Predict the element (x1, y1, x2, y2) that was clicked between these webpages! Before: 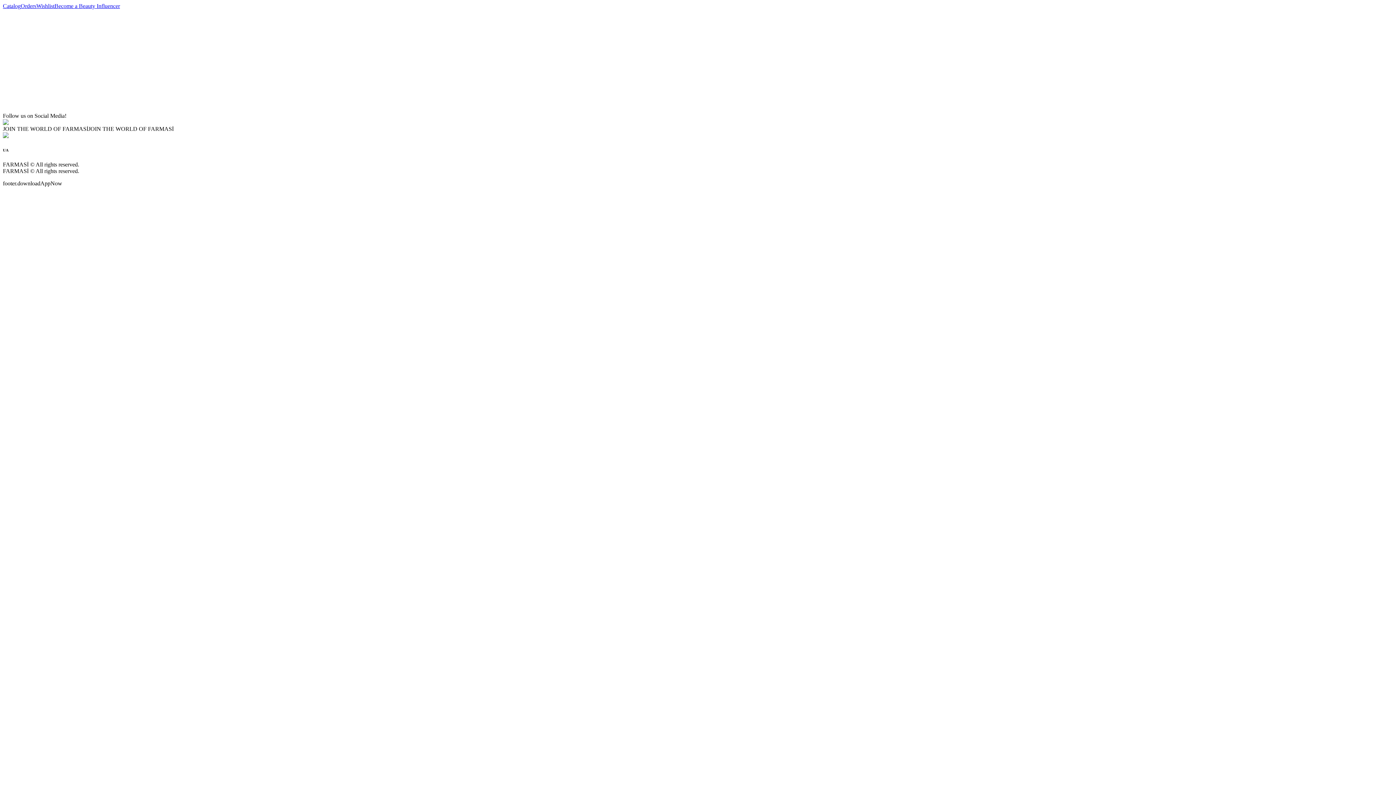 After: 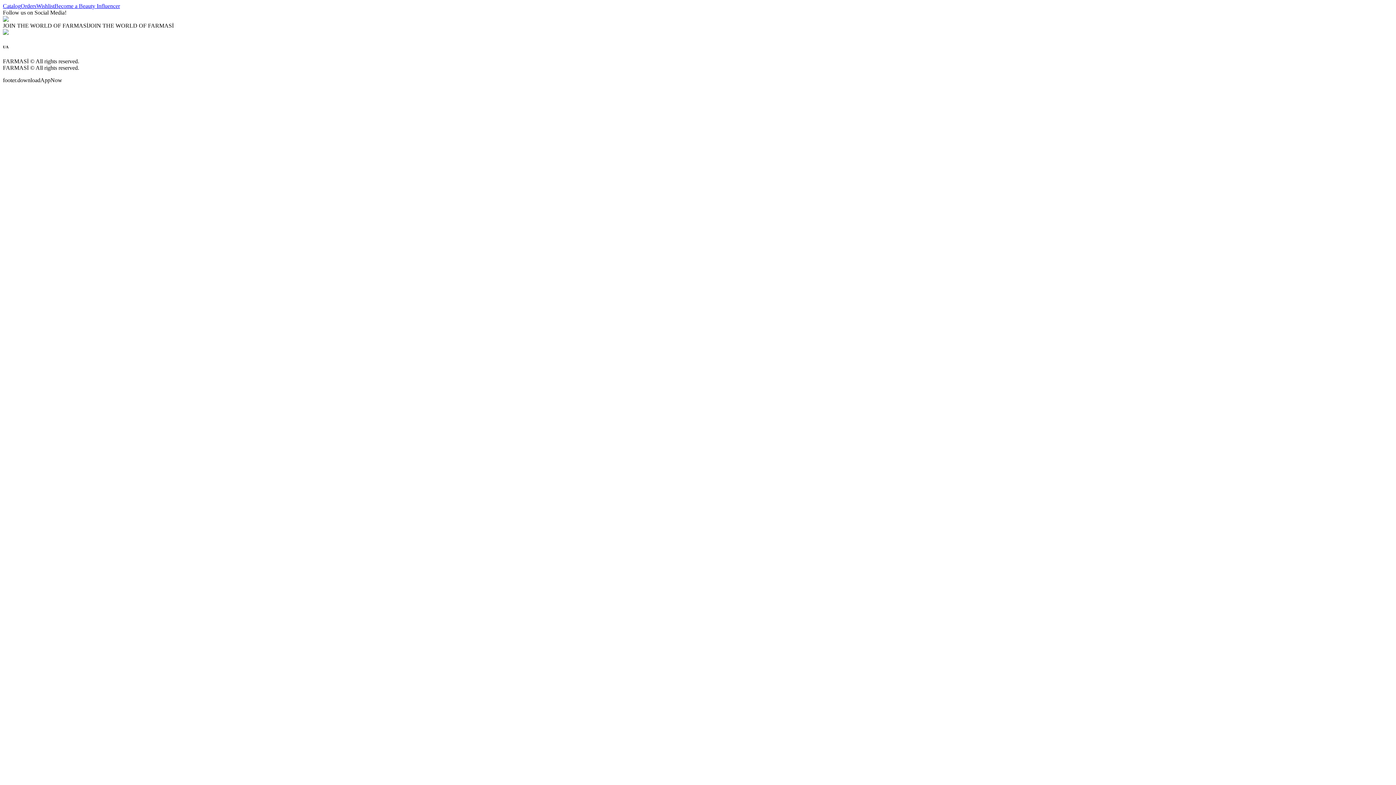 Action: label: Catalog bbox: (2, 2, 20, 9)